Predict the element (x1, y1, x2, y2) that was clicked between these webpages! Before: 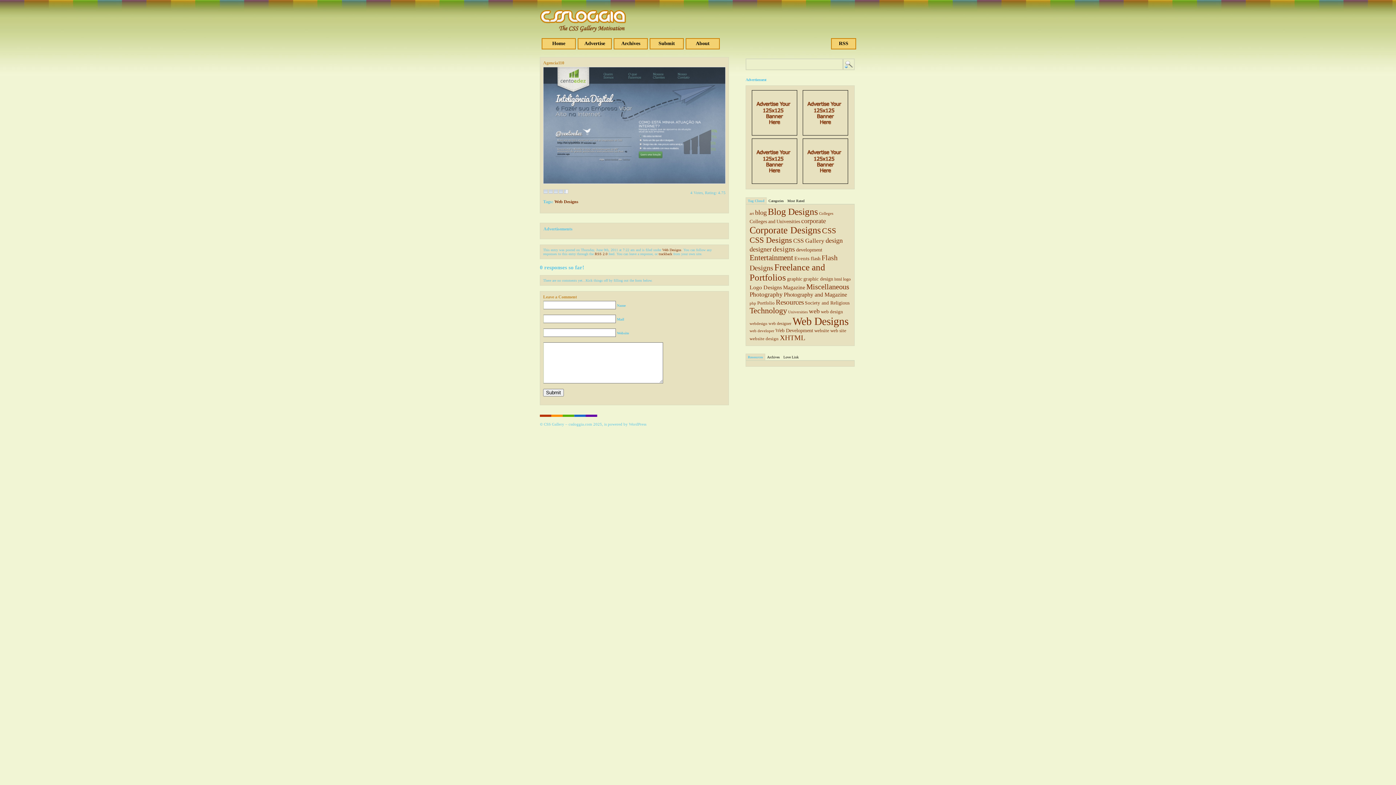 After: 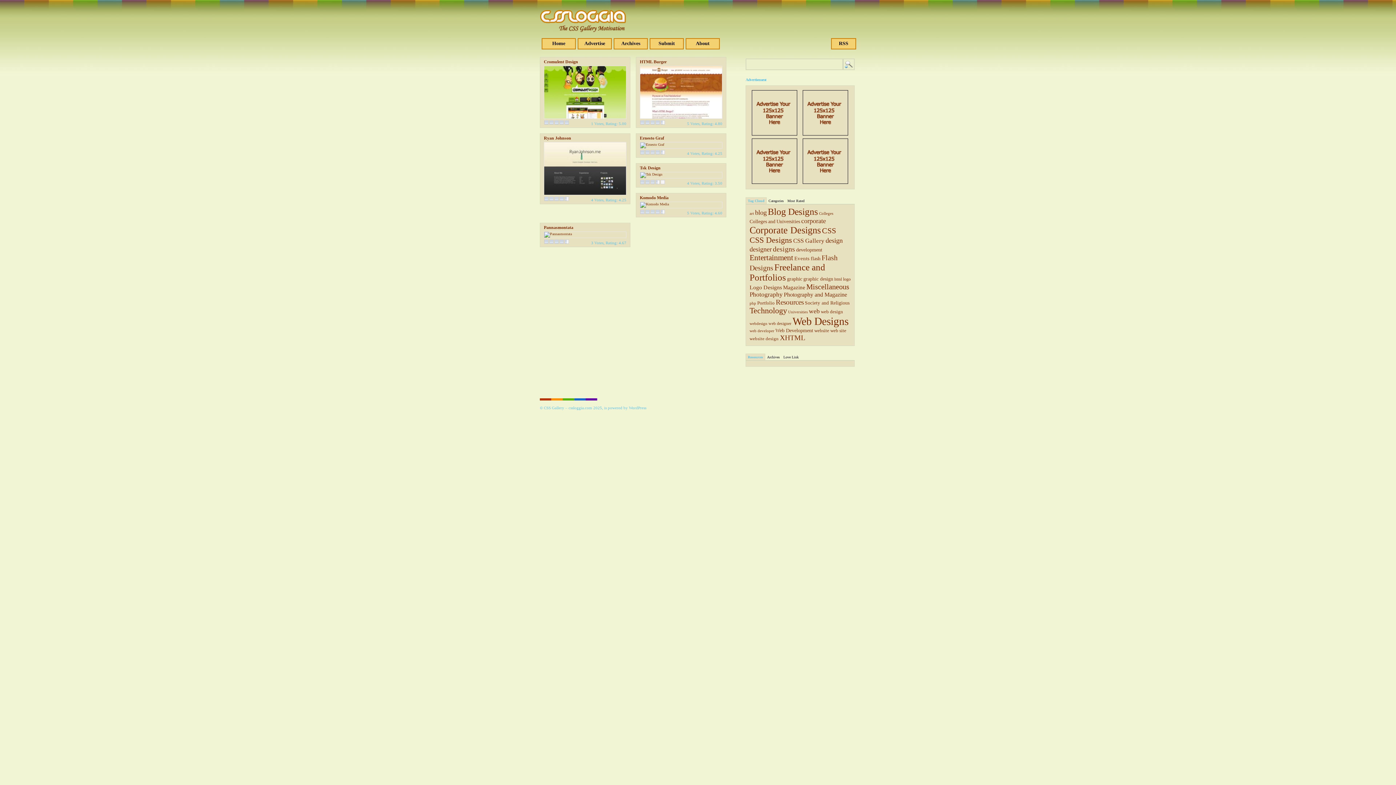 Action: bbox: (834, 277, 842, 281) label: html (7 items)